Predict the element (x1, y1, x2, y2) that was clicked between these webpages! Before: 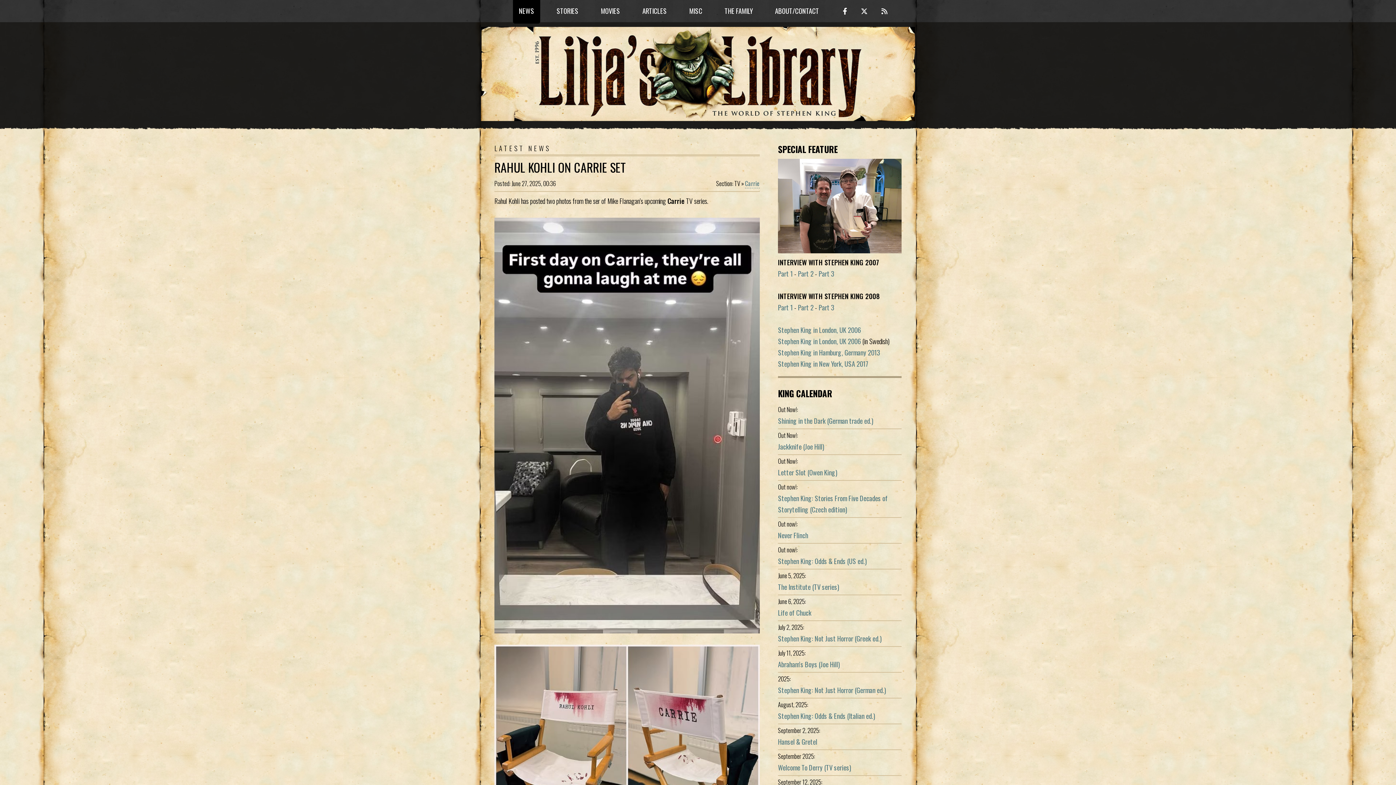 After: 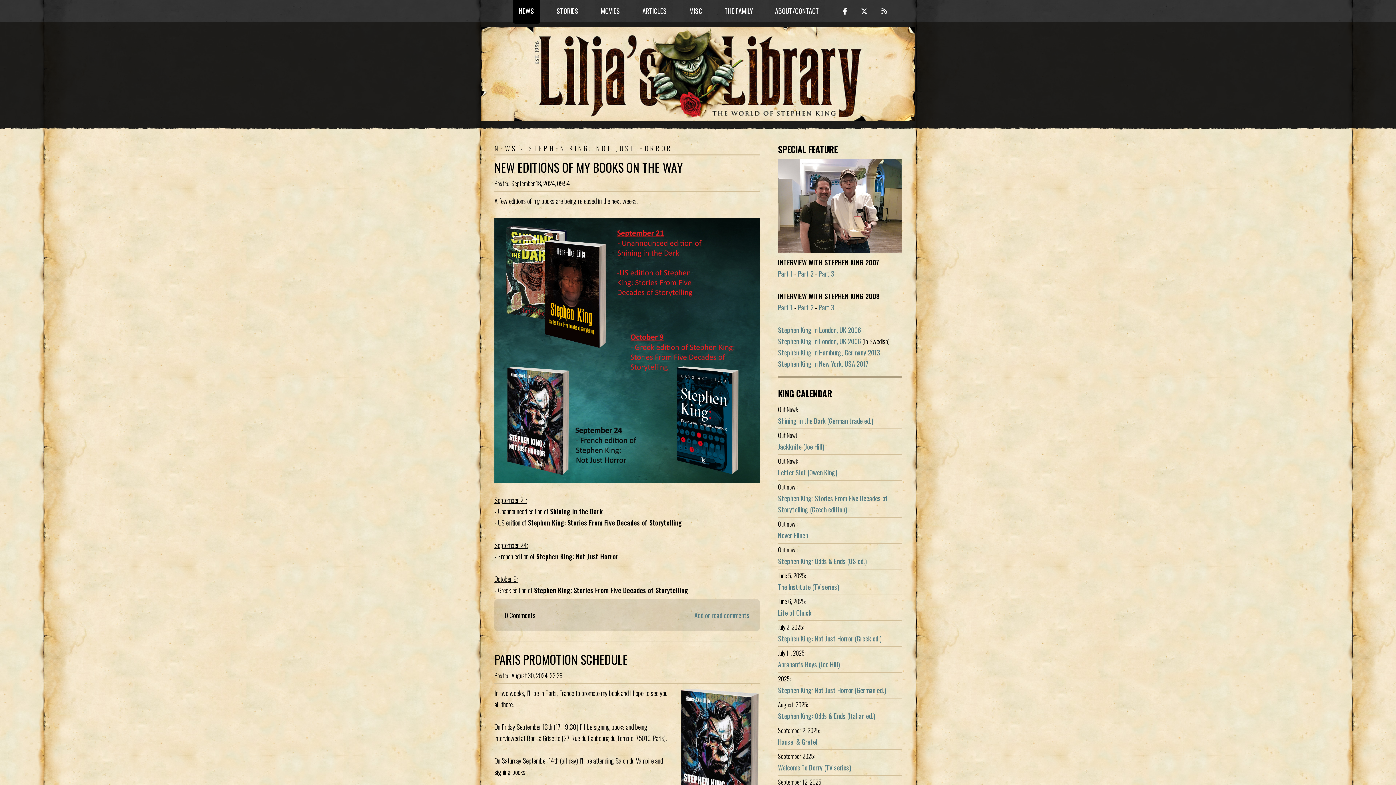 Action: bbox: (778, 685, 886, 695) label: Stephen King: Not Just Horror (German ed.)